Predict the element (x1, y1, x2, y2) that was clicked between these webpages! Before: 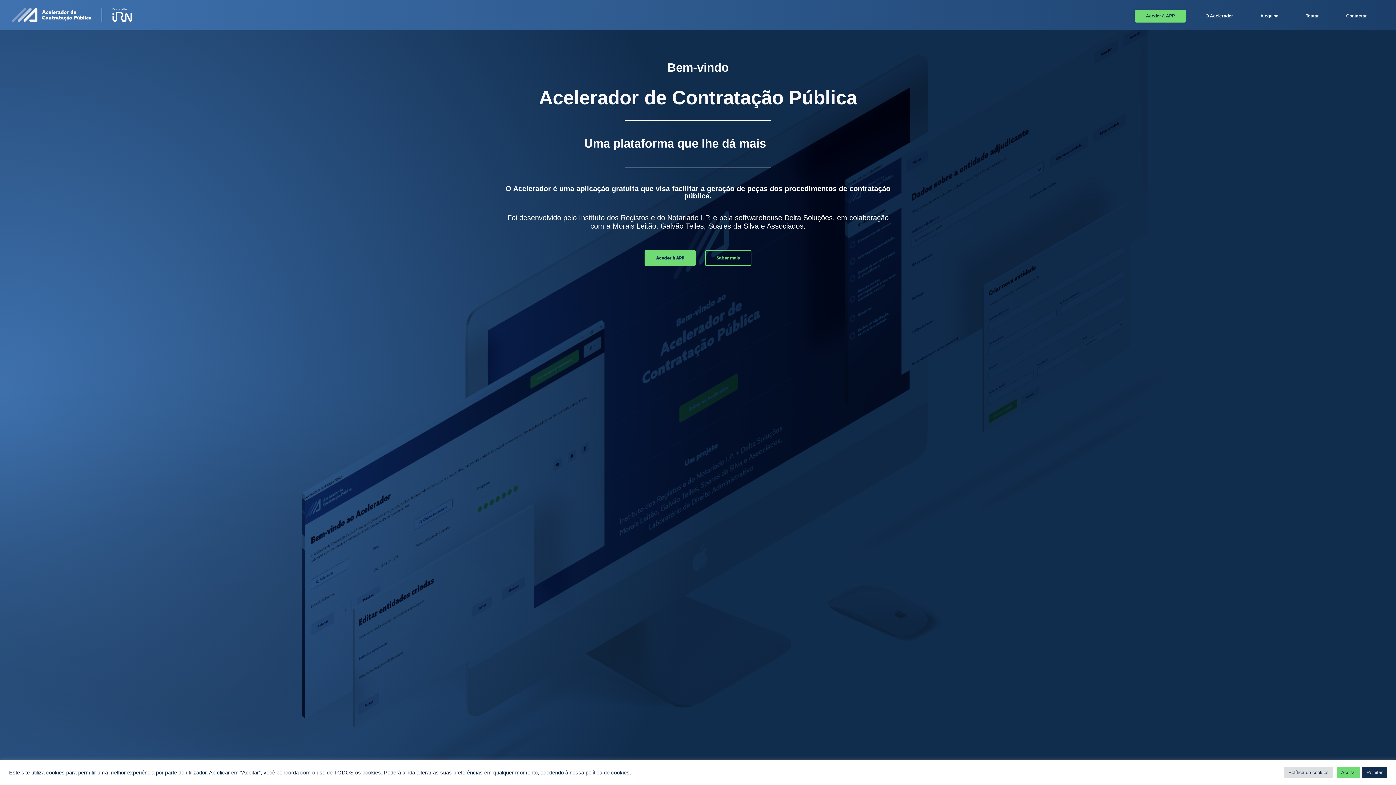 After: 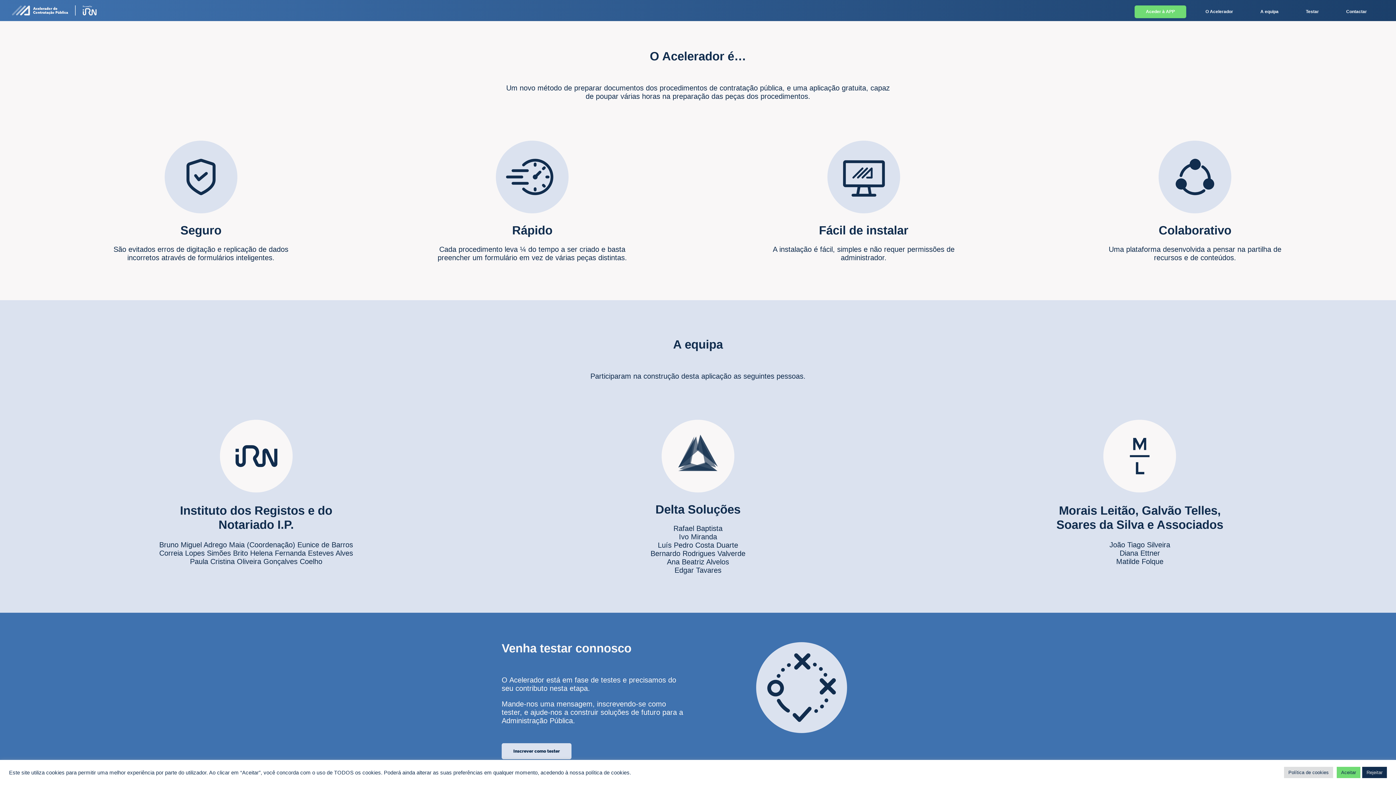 Action: label: Saber mais bbox: (705, 250, 751, 266)